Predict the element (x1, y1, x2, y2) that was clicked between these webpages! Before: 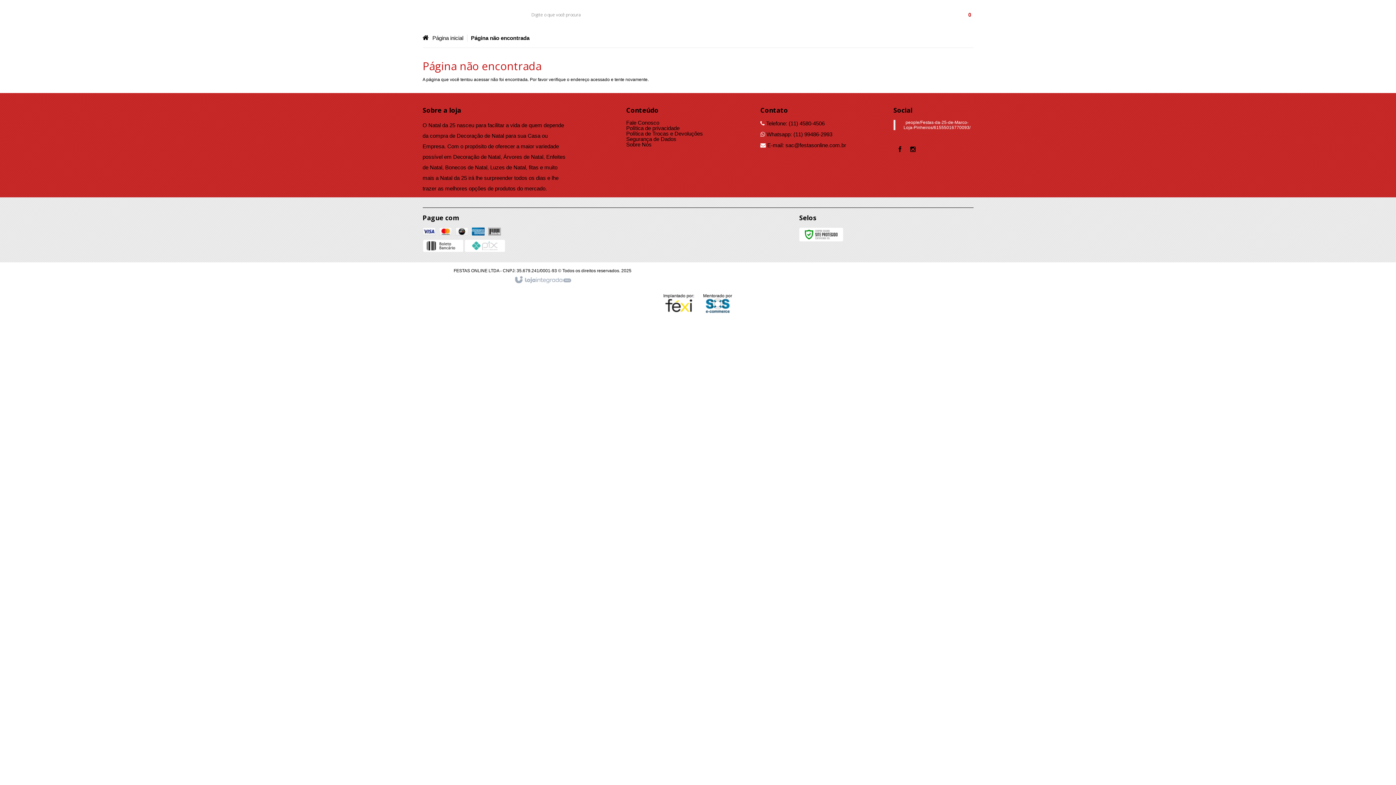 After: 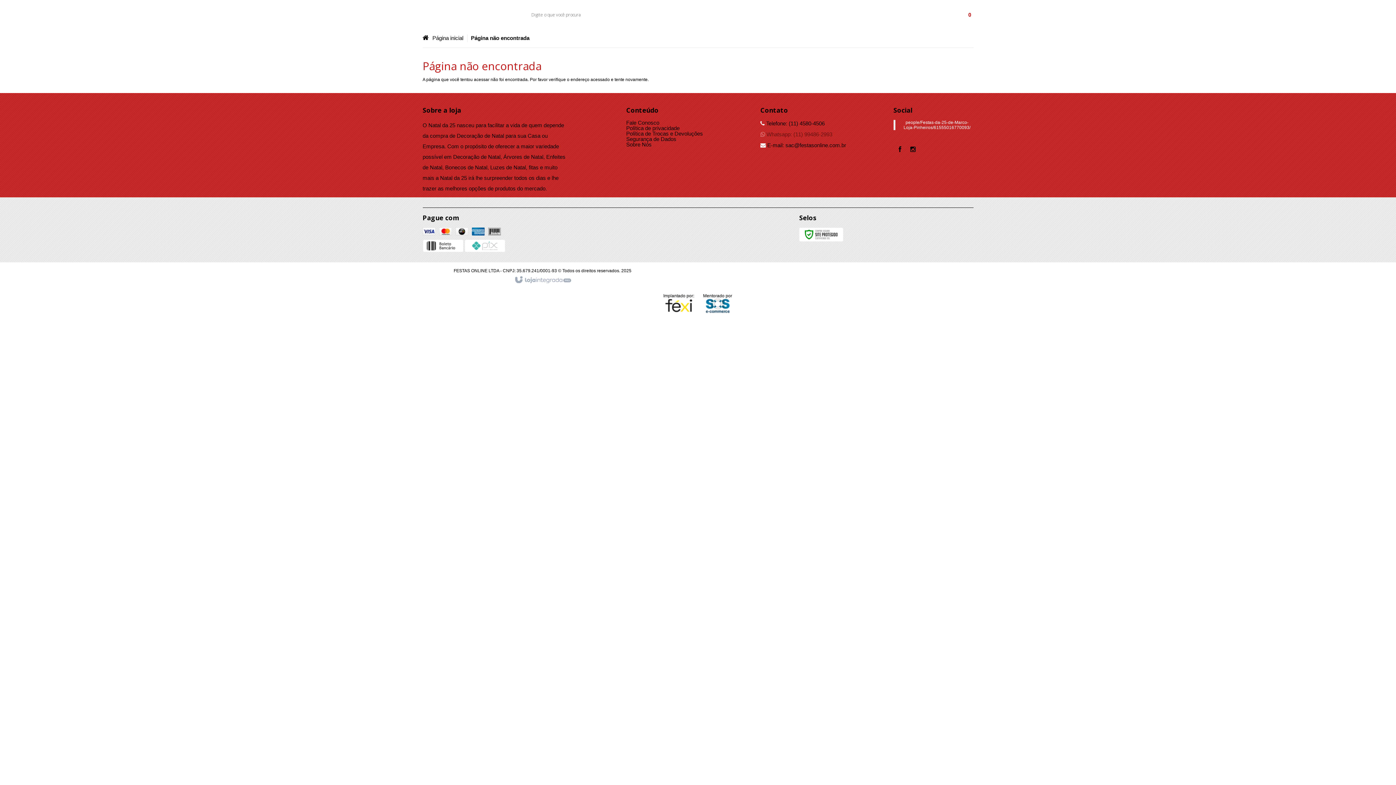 Action: label:  Whatsapp: (11) 99486-2993 bbox: (760, 131, 832, 137)